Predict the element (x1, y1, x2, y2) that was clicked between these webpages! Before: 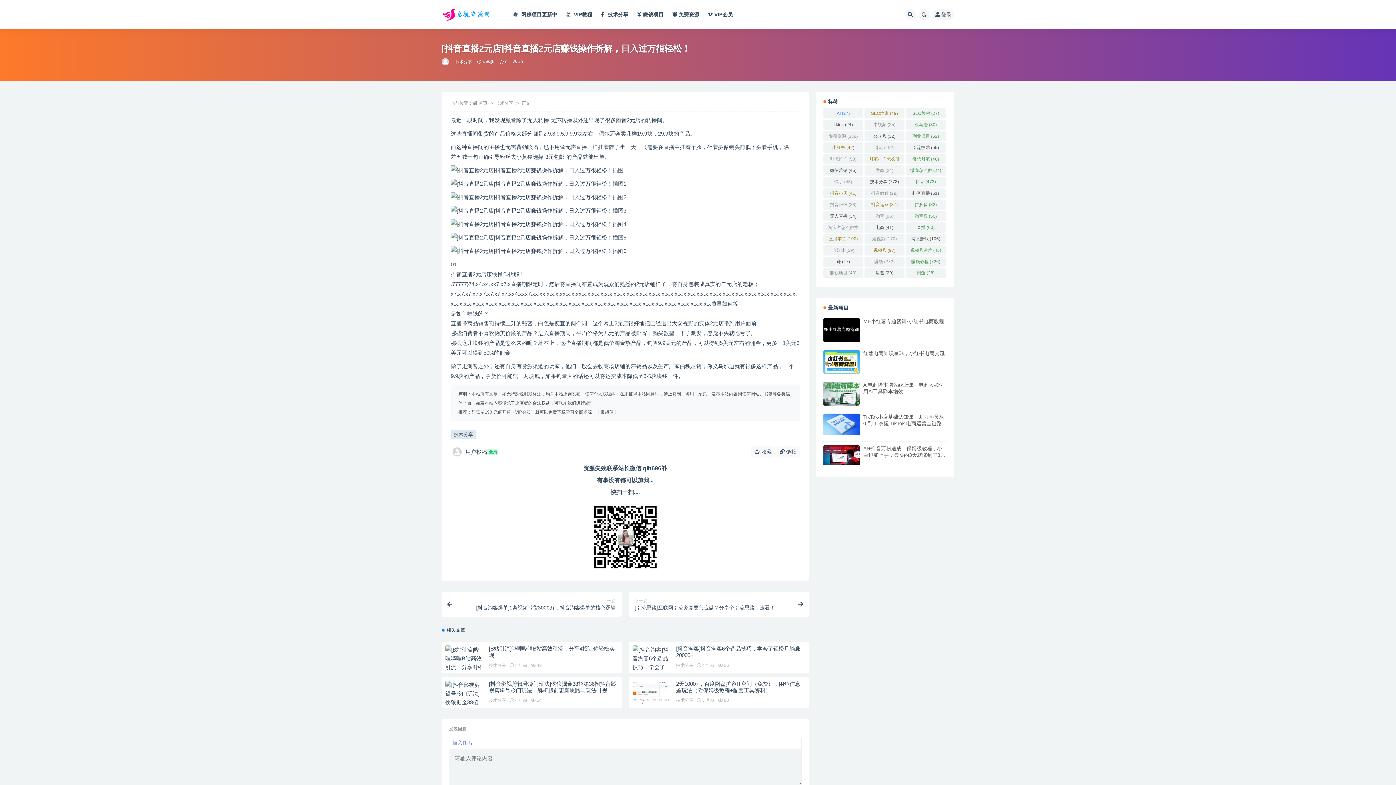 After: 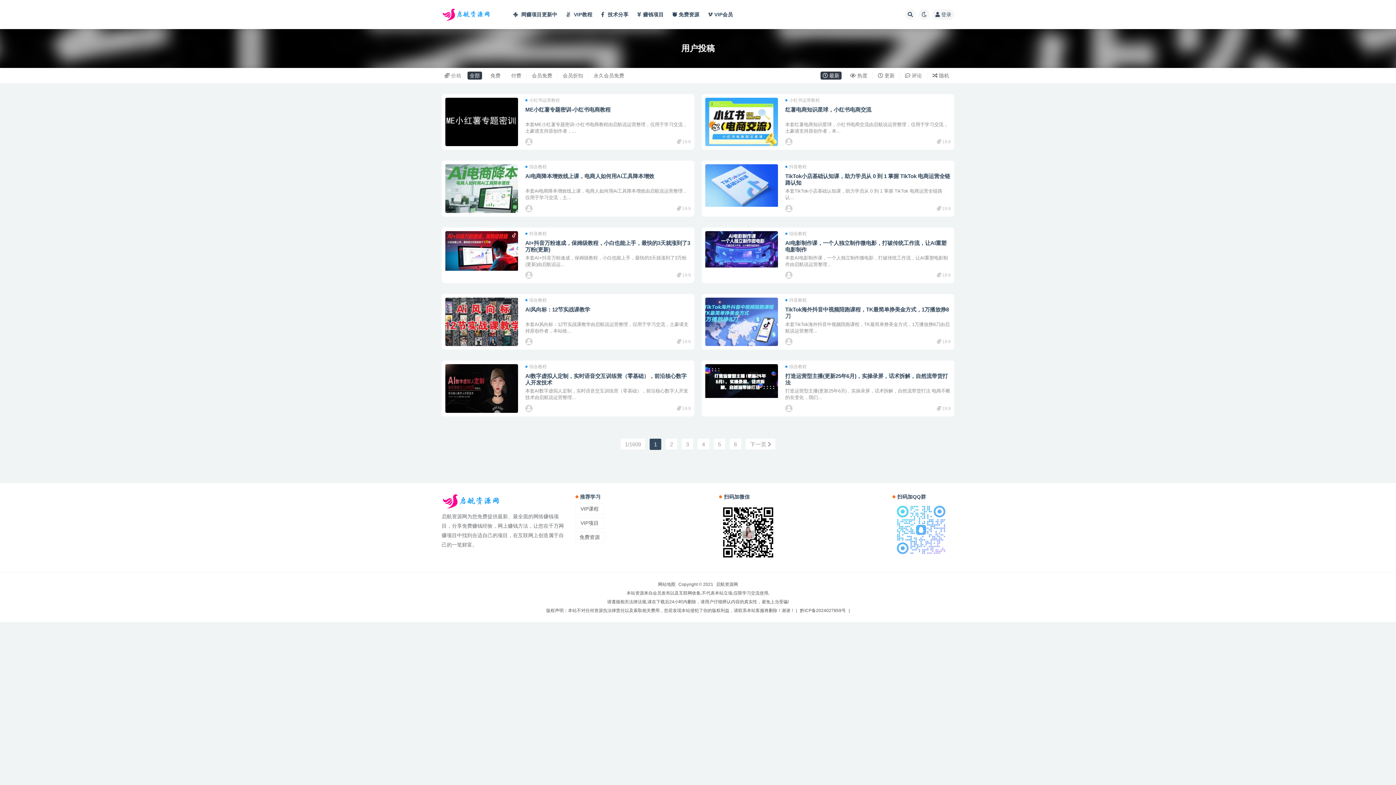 Action: bbox: (441, 58, 450, 65)